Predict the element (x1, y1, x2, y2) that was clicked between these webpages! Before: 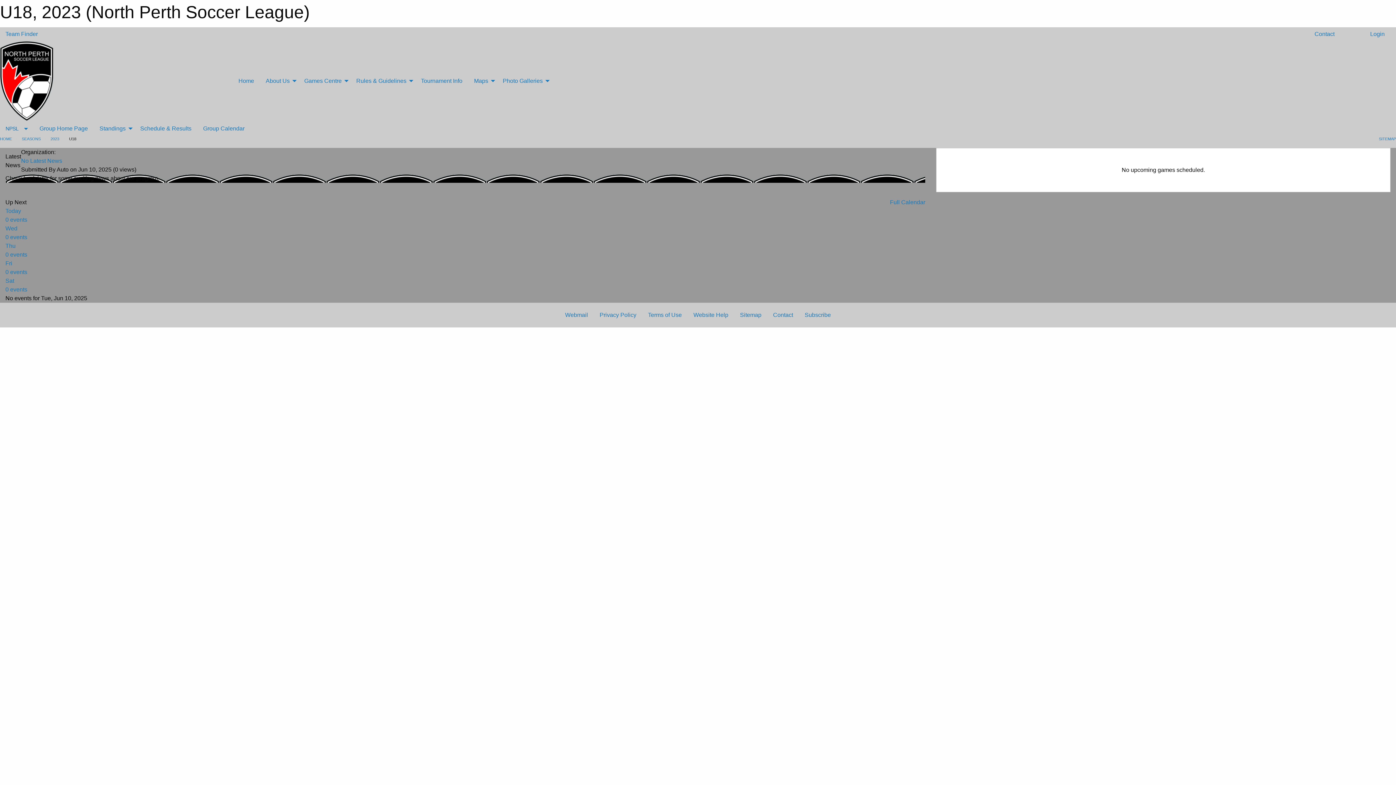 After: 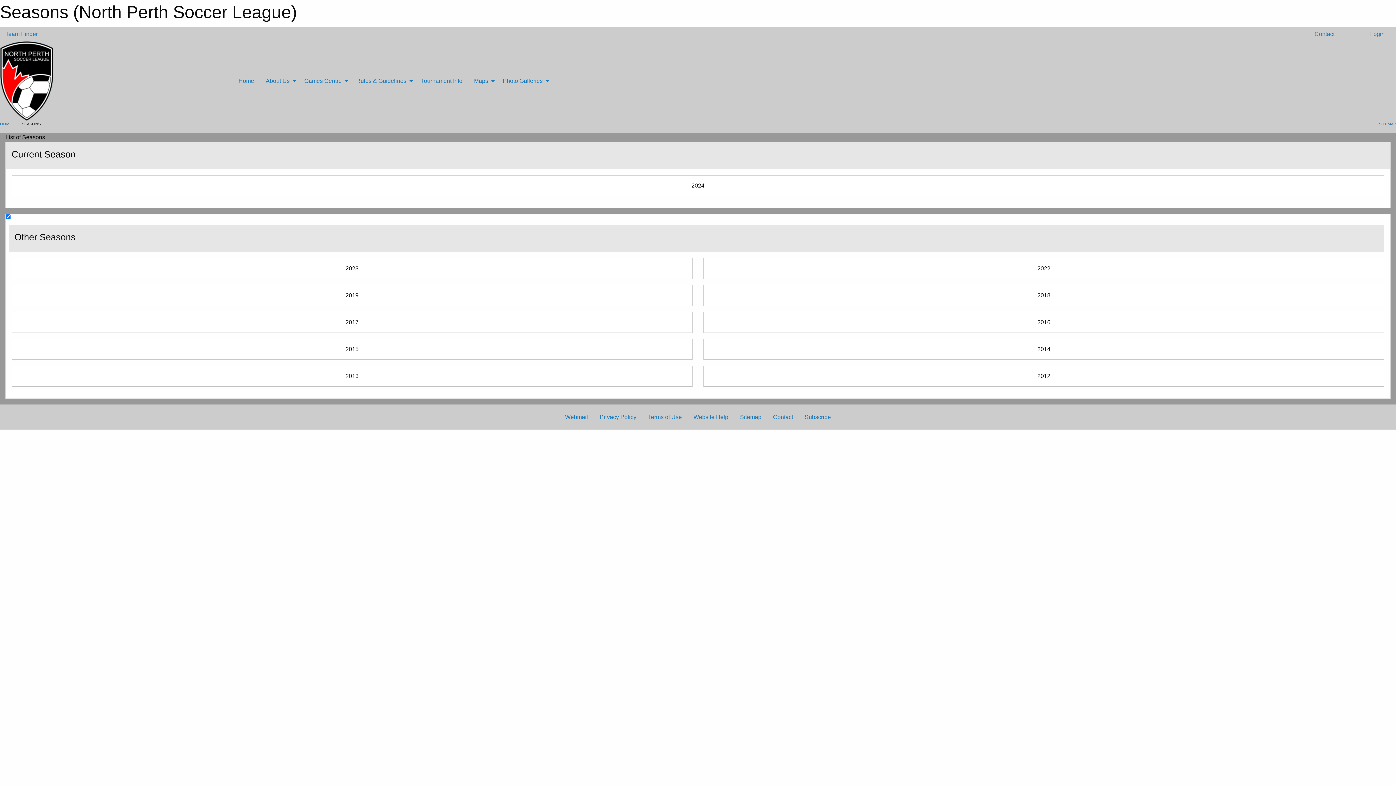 Action: bbox: (21, 136, 40, 141) label: SEASONS